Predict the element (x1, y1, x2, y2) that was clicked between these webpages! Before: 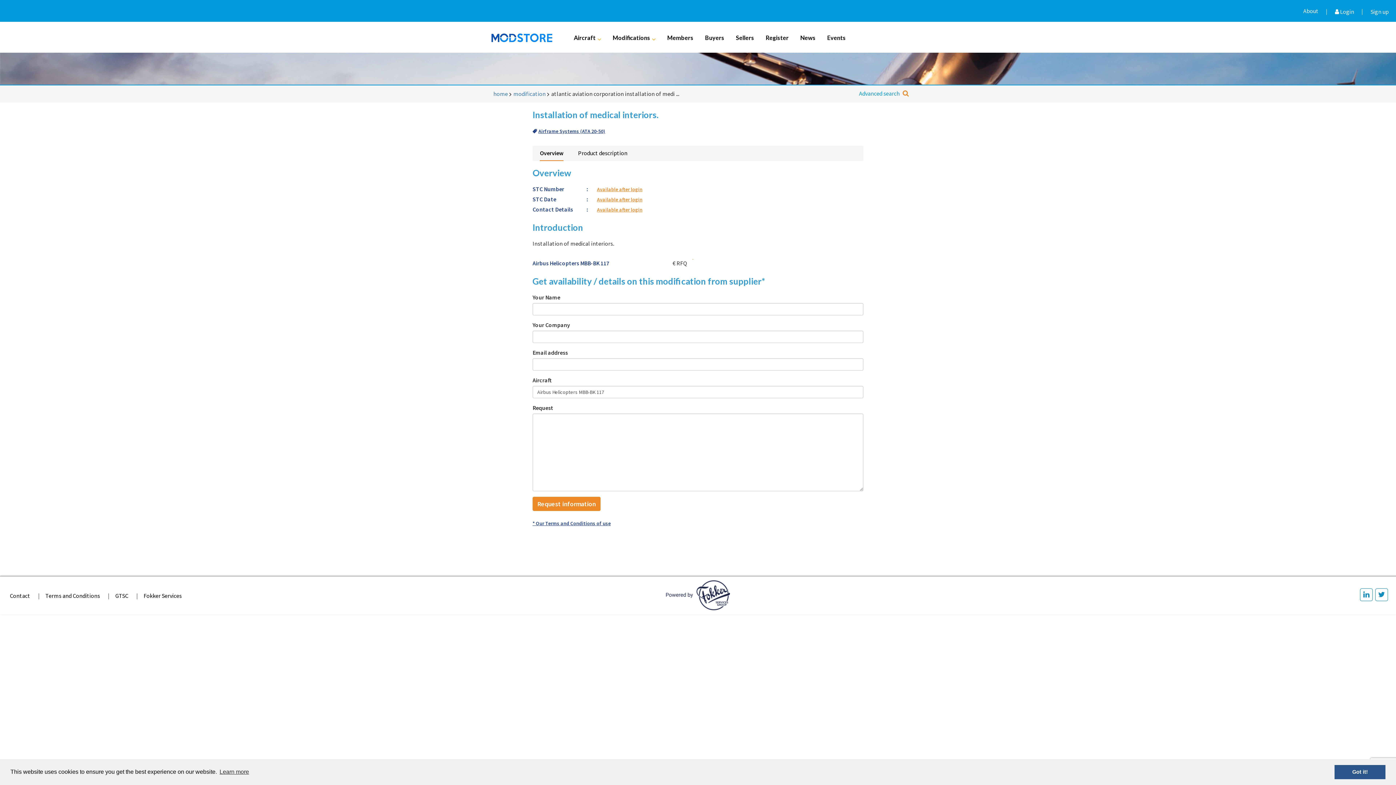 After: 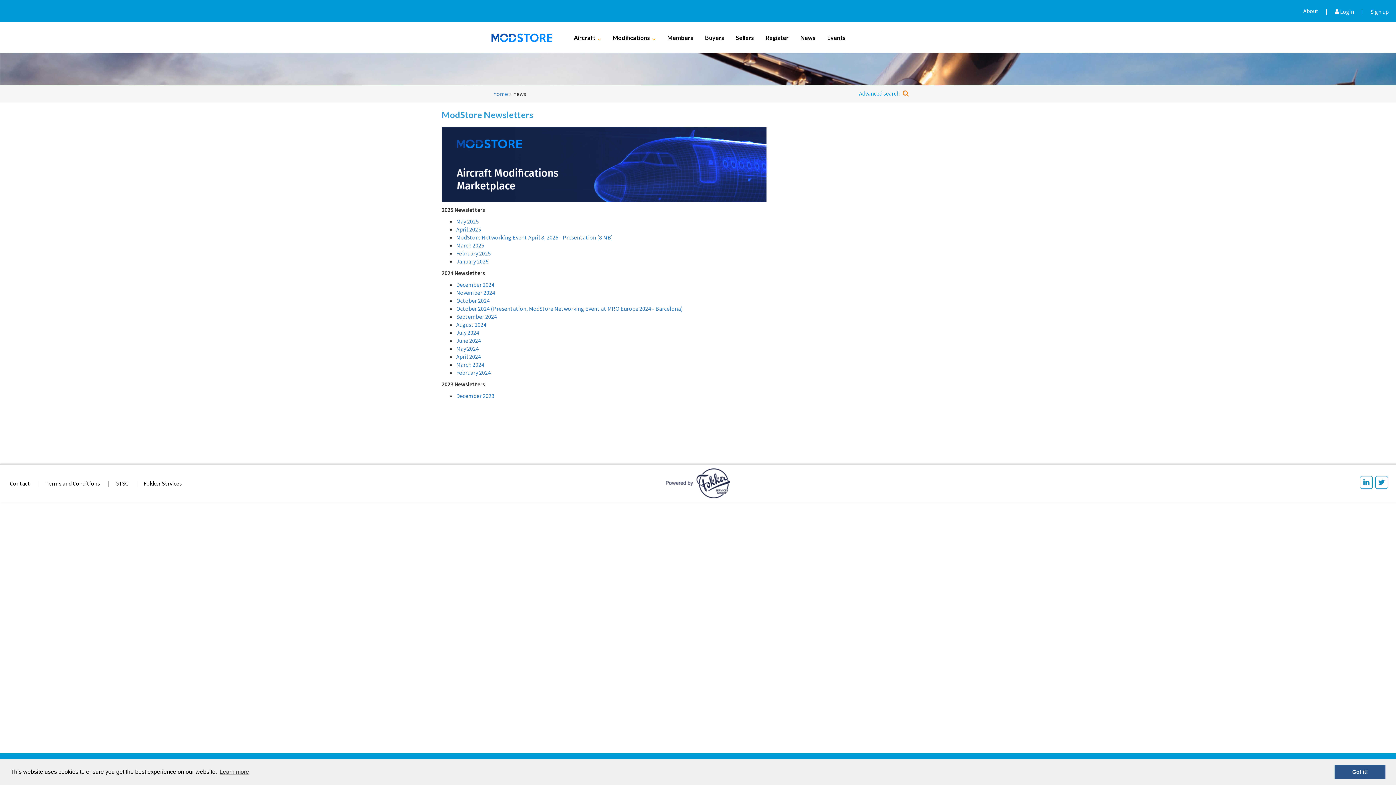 Action: bbox: (800, 33, 815, 40) label: News